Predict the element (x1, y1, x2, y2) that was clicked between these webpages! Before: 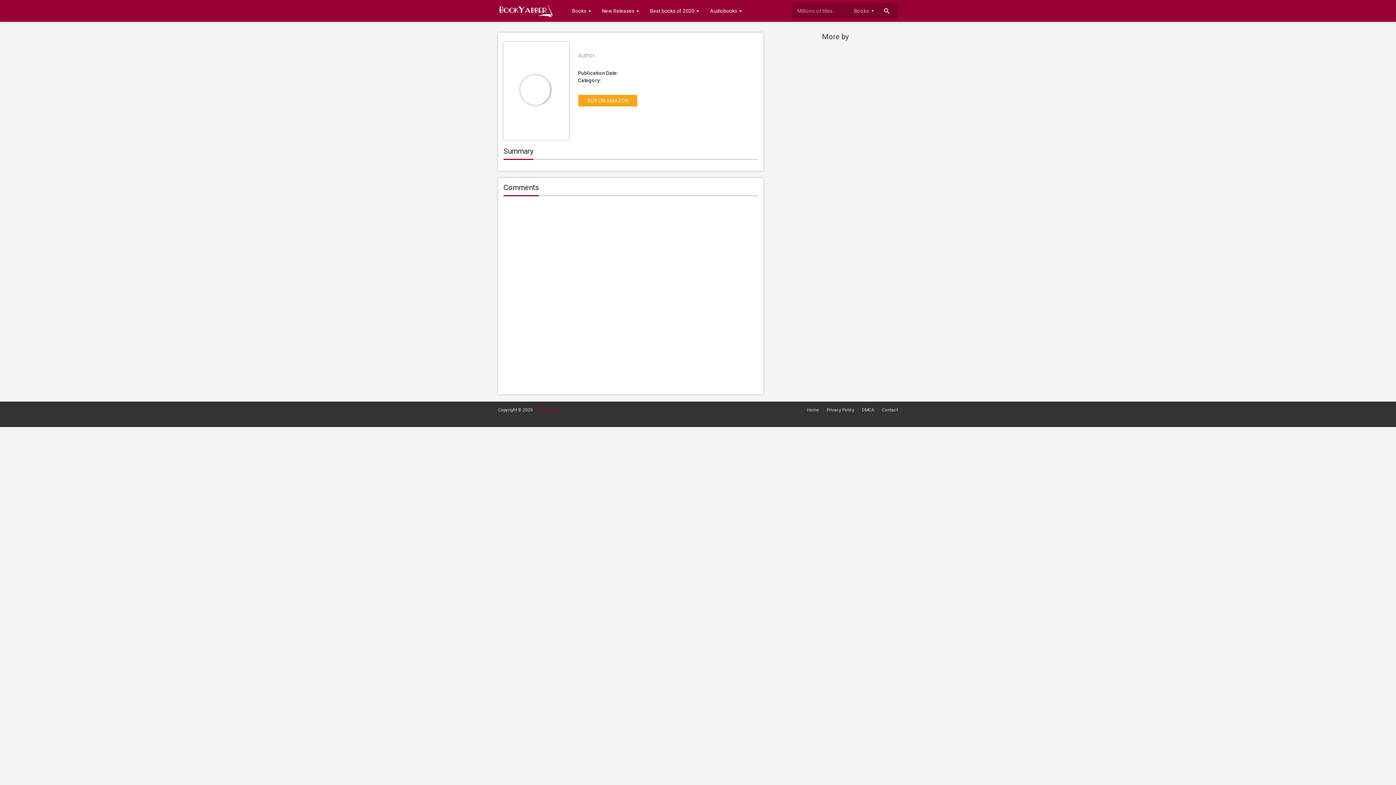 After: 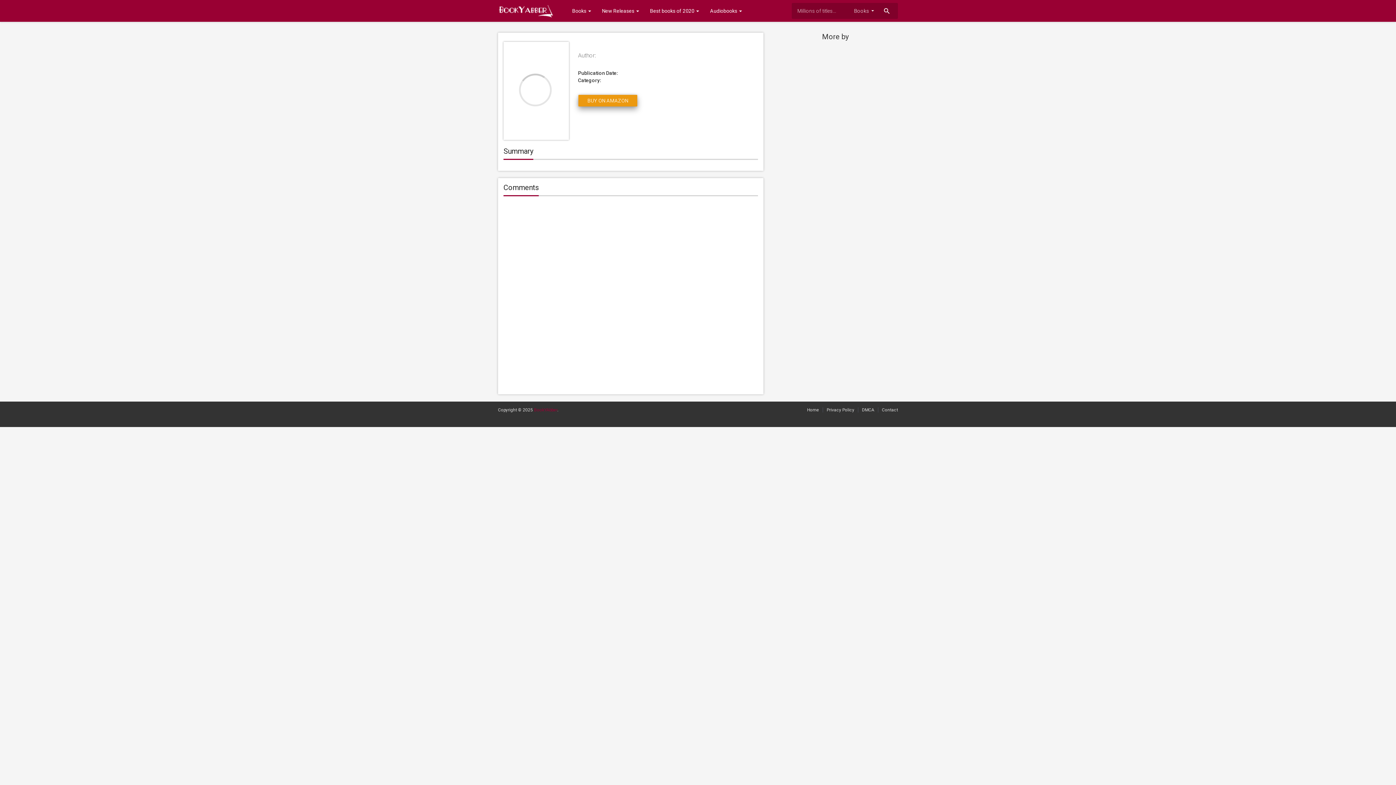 Action: label: BUY ON AMAZON bbox: (578, 94, 637, 106)